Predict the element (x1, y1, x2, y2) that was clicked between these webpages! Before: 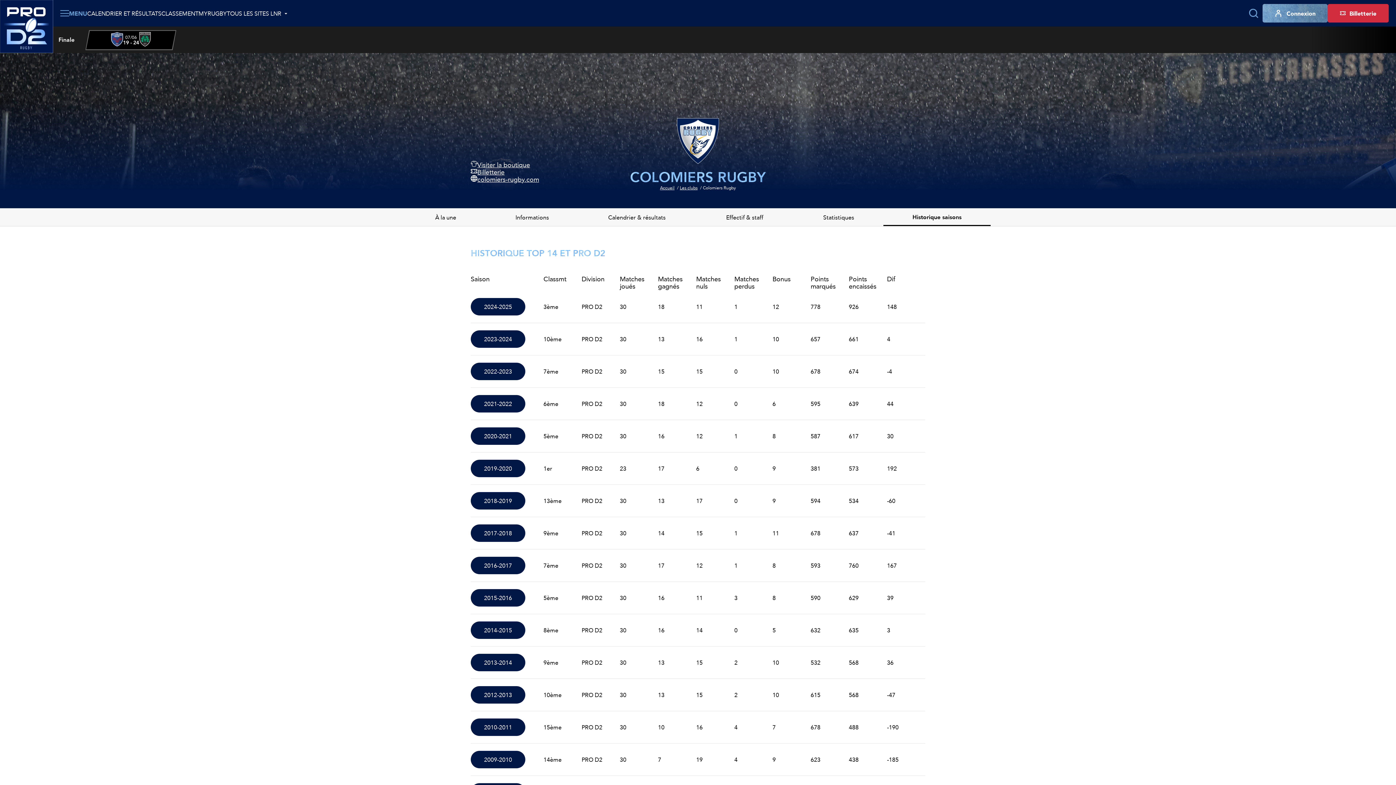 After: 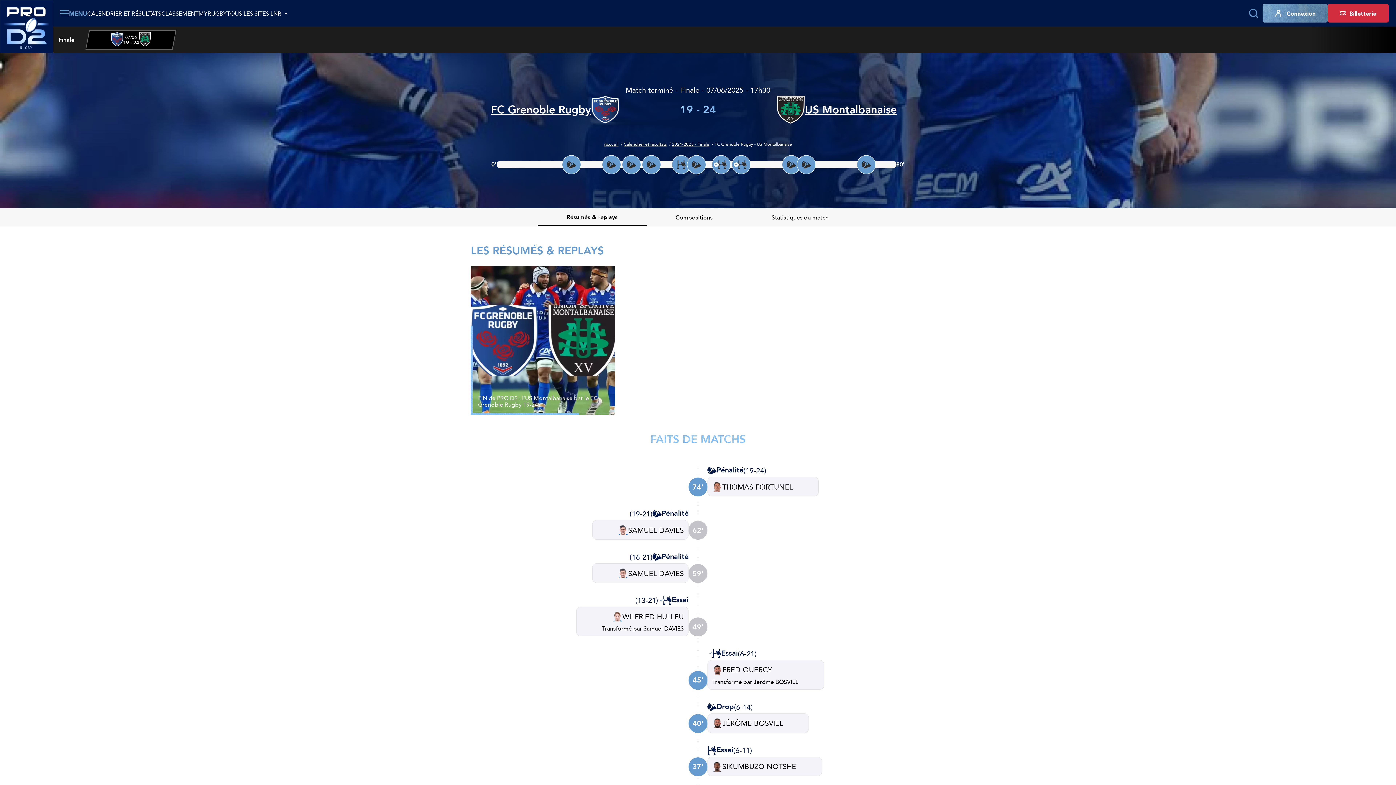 Action: label: 1 / 1 bbox: (85, 30, 176, 50)